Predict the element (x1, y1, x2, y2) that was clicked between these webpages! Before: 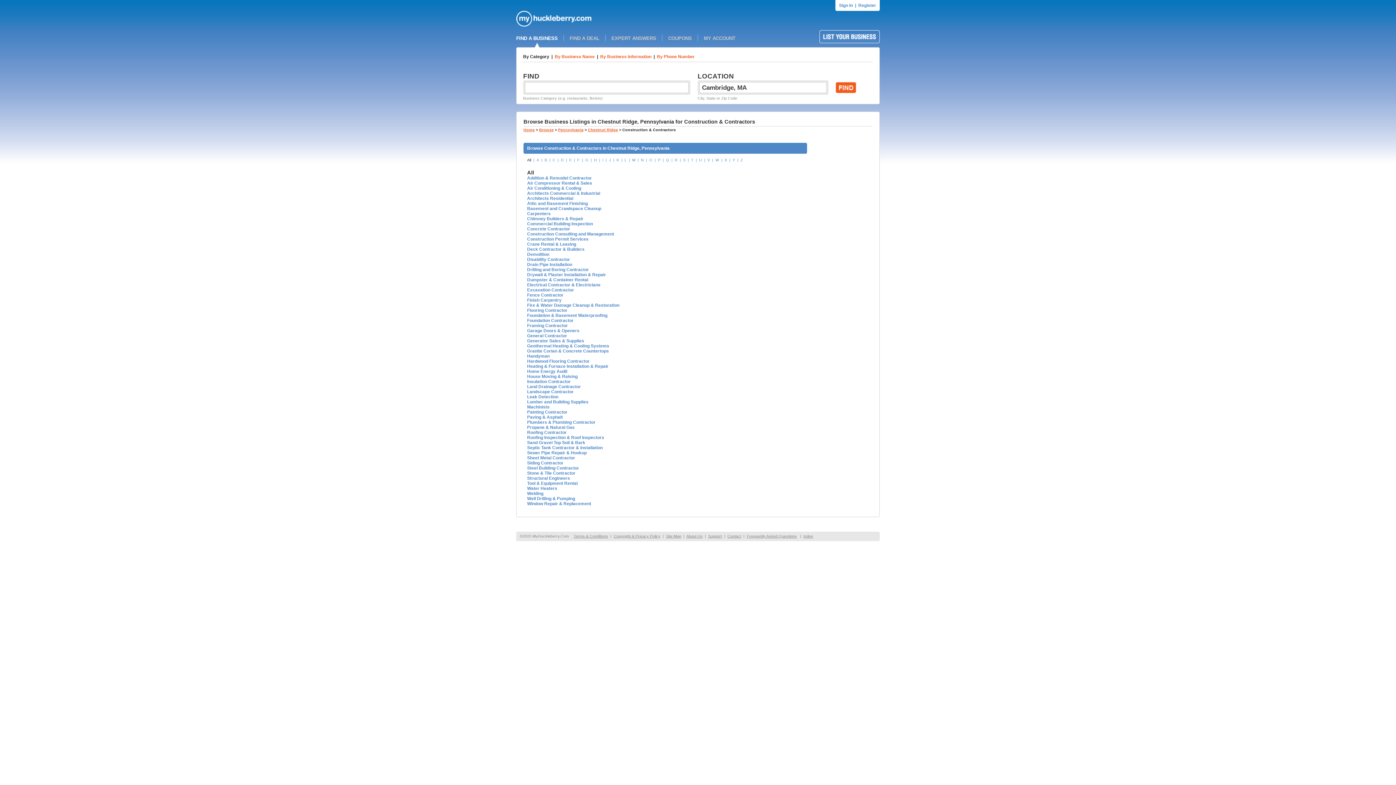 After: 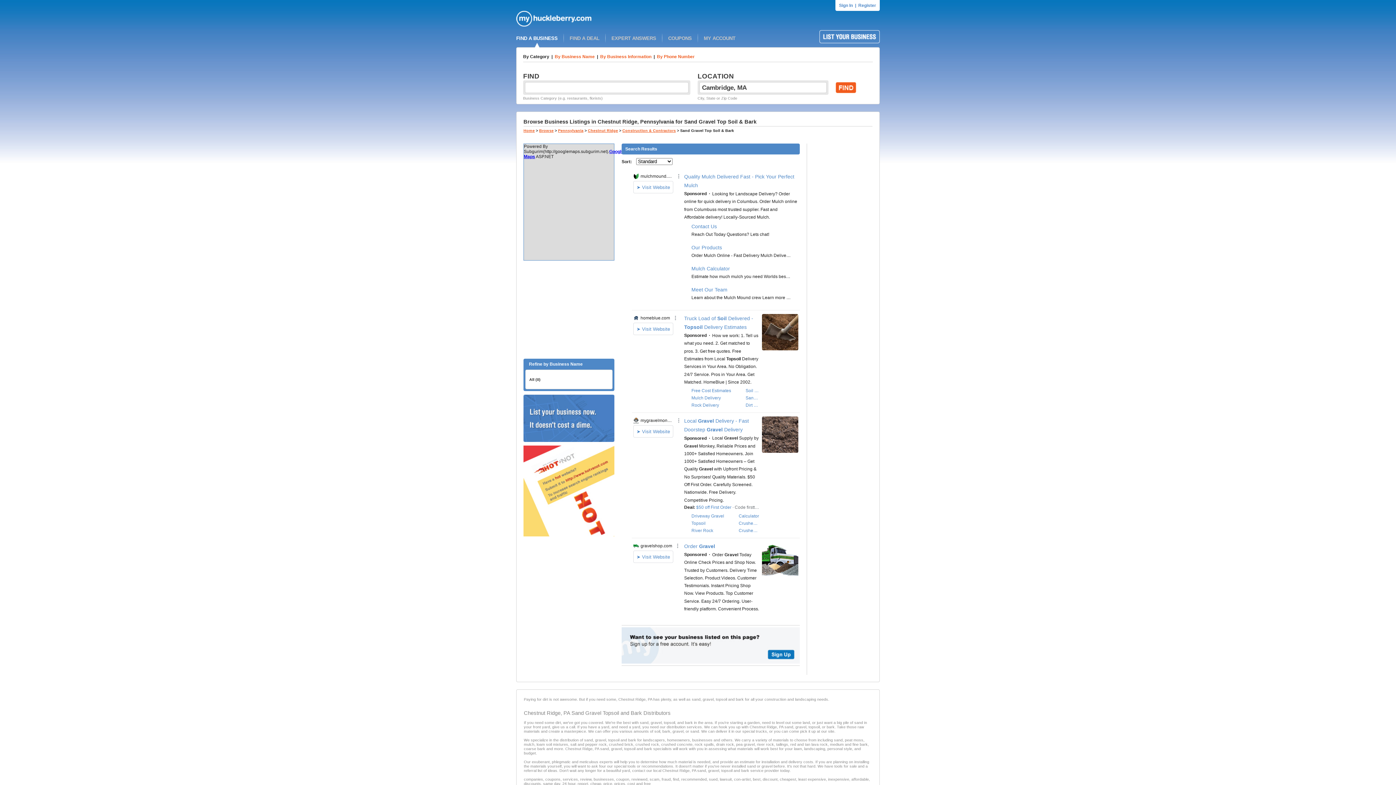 Action: label: Sand Gravel Top Soil & Bark bbox: (527, 440, 585, 445)